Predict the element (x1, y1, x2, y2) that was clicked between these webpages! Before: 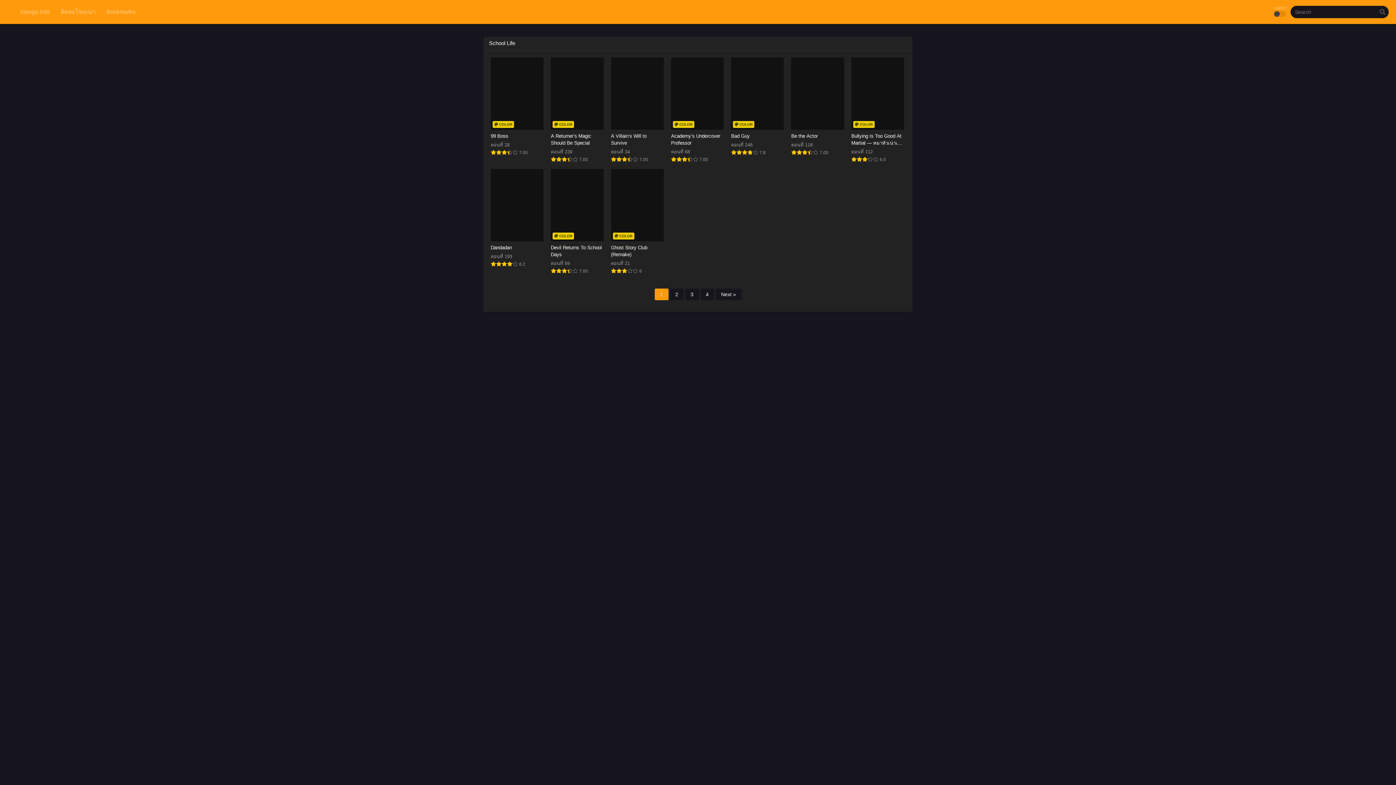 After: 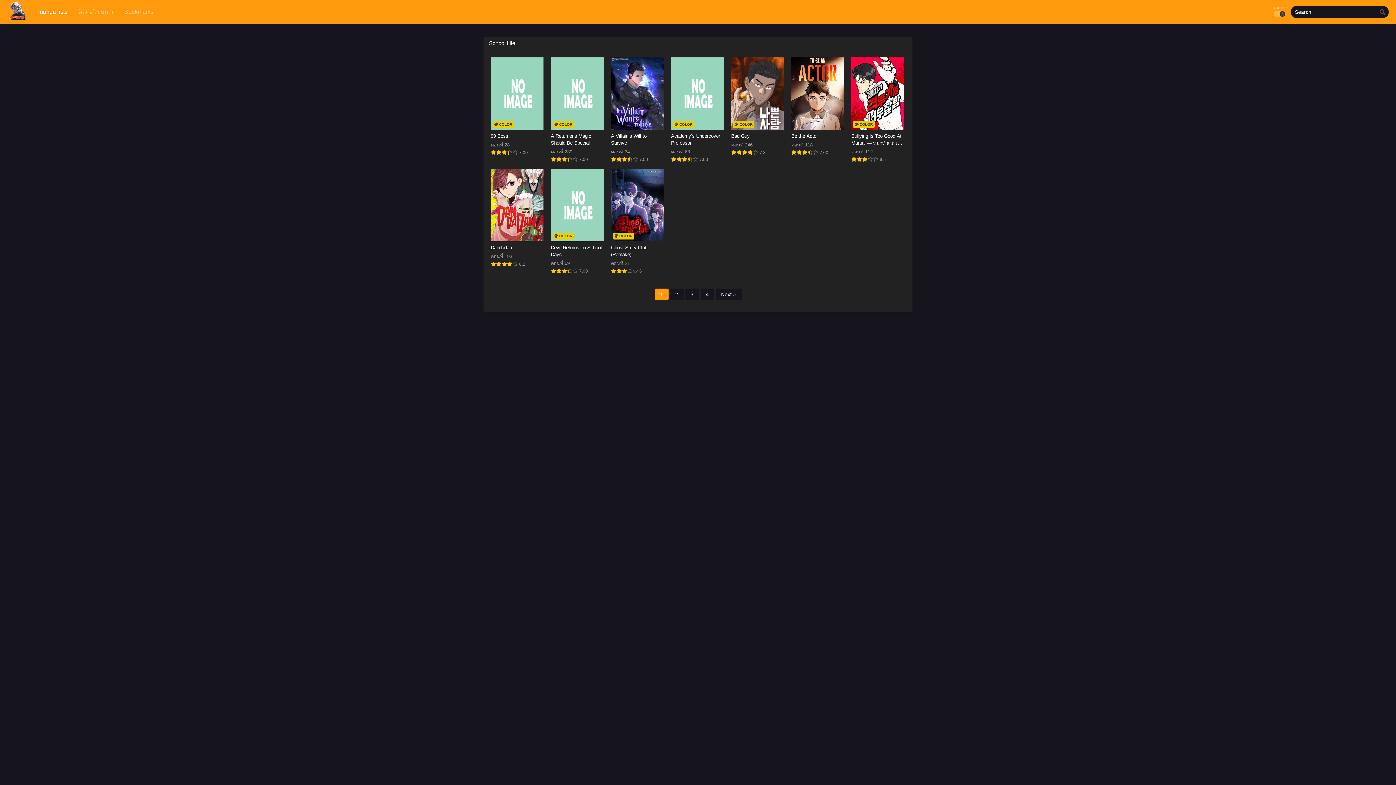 Action: label: manga lists bbox: (16, 0, 53, 24)